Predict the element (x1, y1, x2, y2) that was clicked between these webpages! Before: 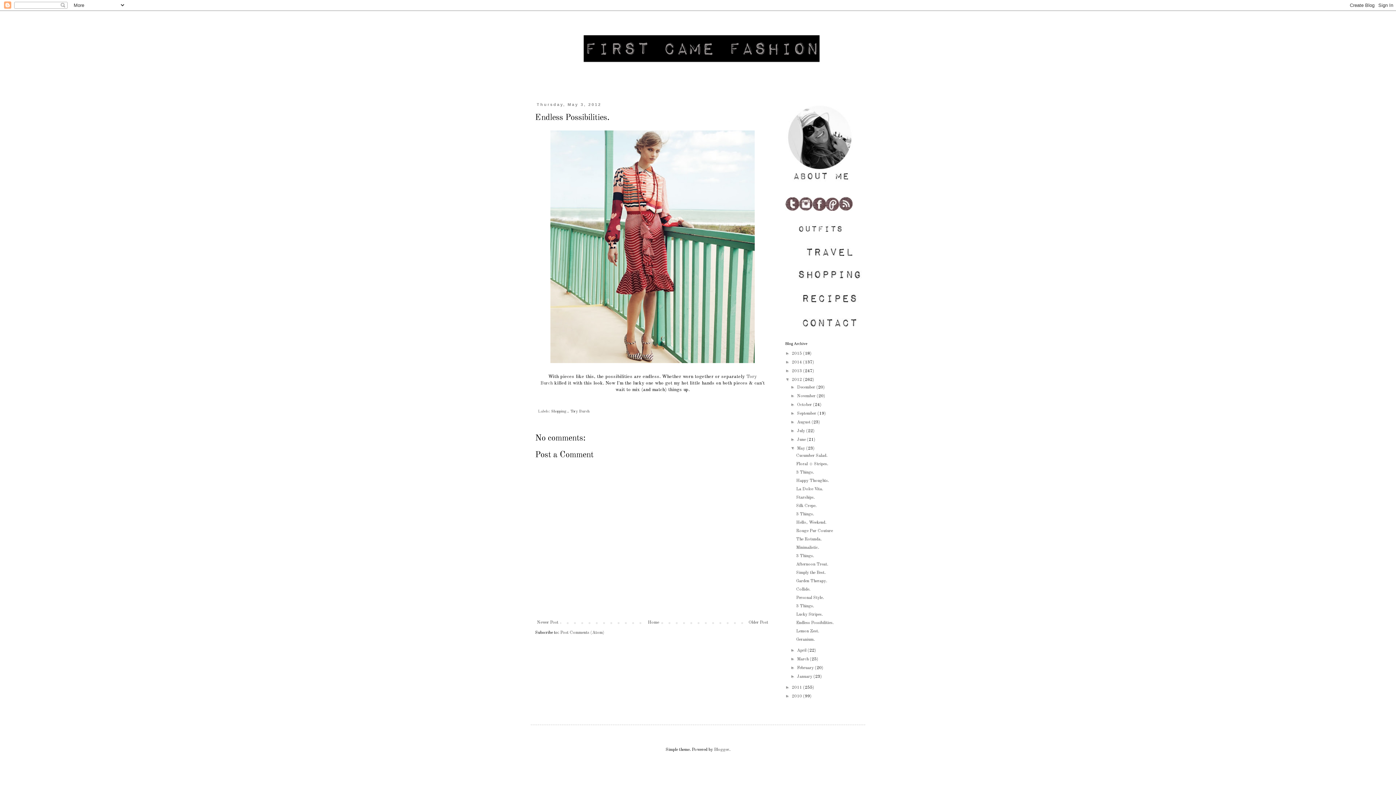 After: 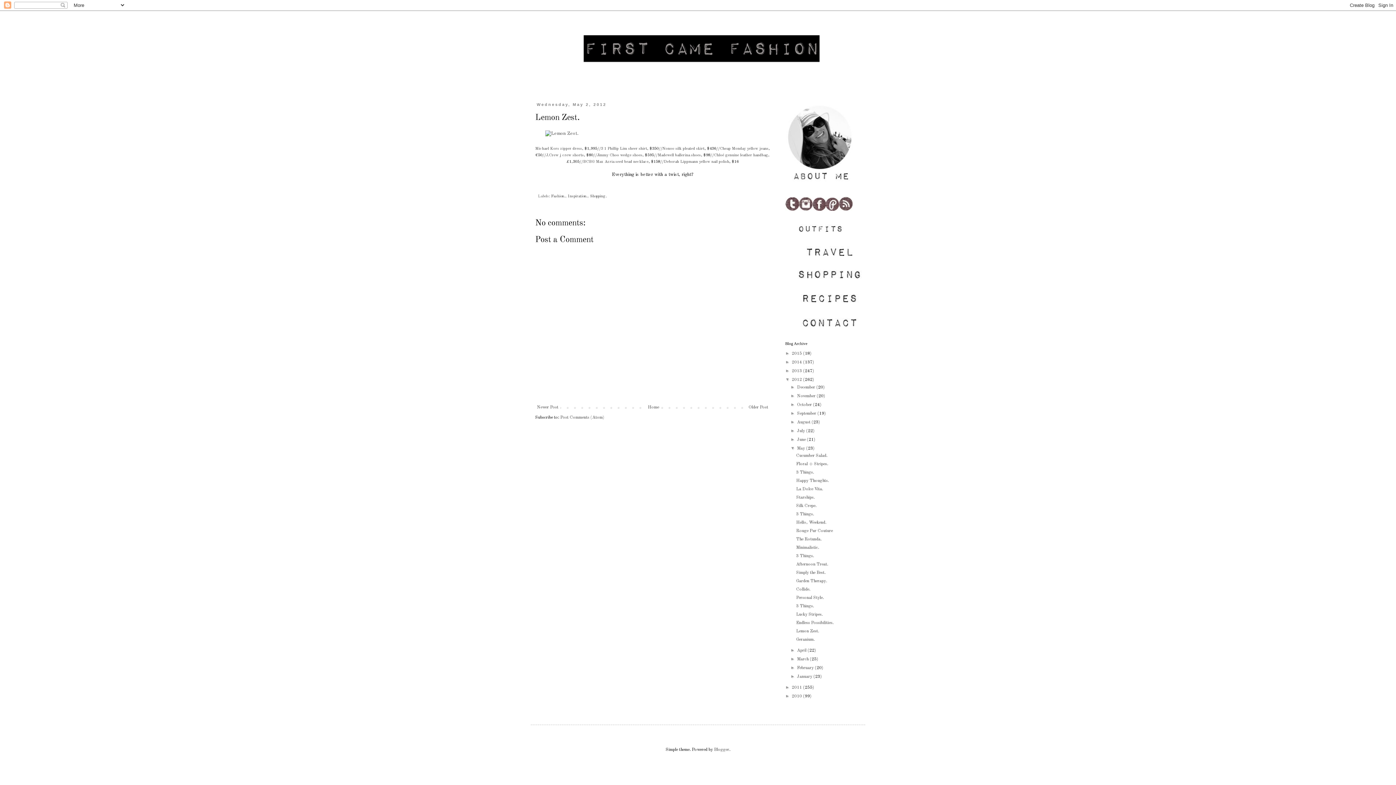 Action: label: Lemon Zest. bbox: (796, 629, 819, 633)